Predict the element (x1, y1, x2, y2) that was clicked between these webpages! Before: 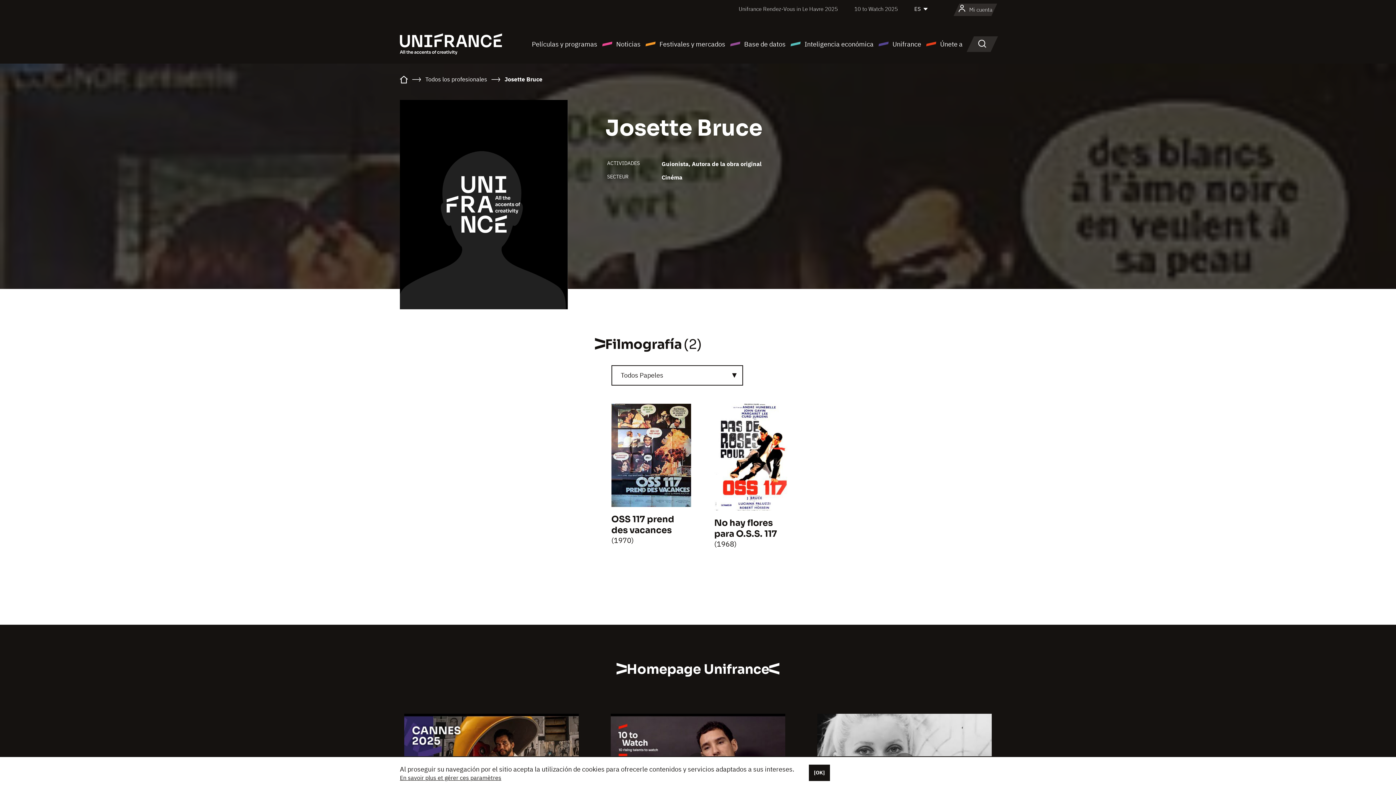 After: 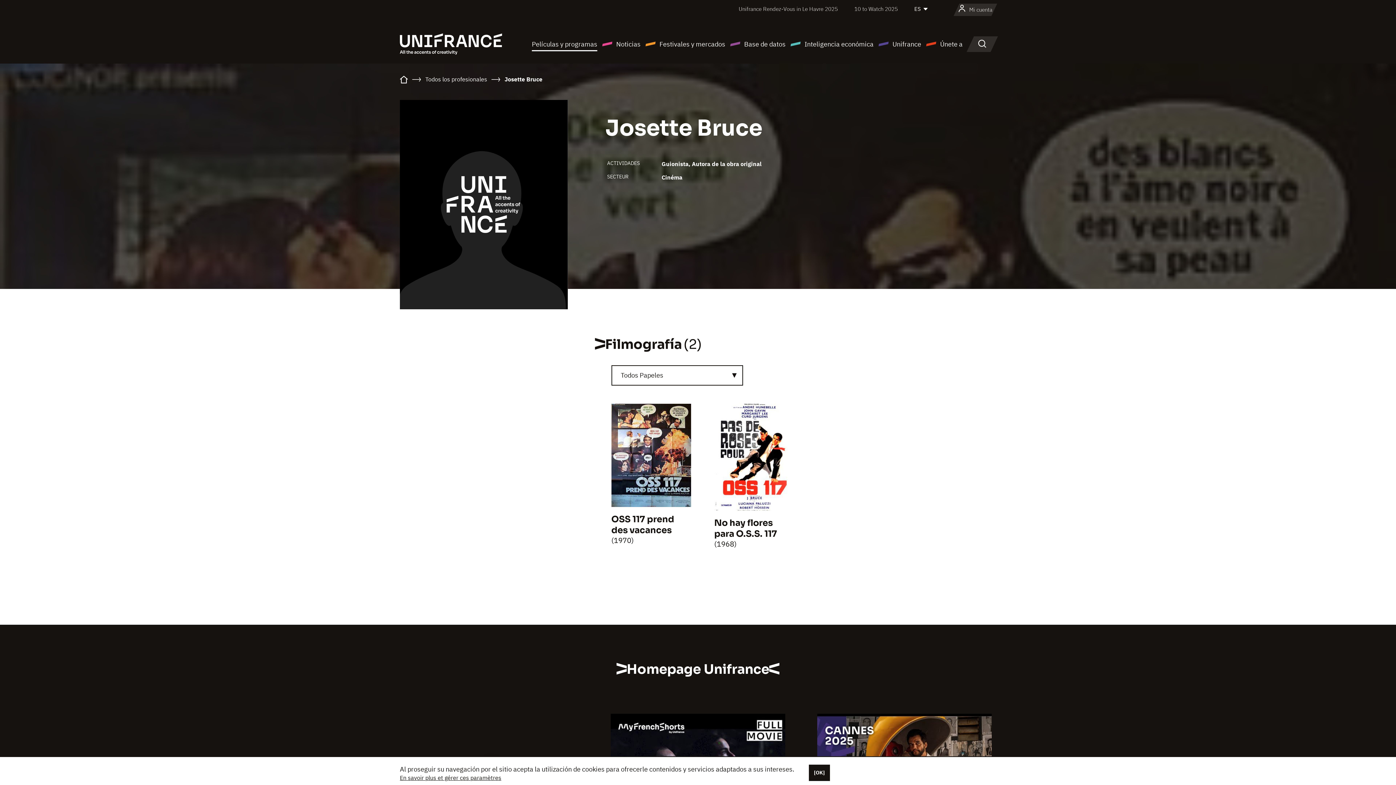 Action: label: Películas y programas bbox: (532, 38, 597, 49)